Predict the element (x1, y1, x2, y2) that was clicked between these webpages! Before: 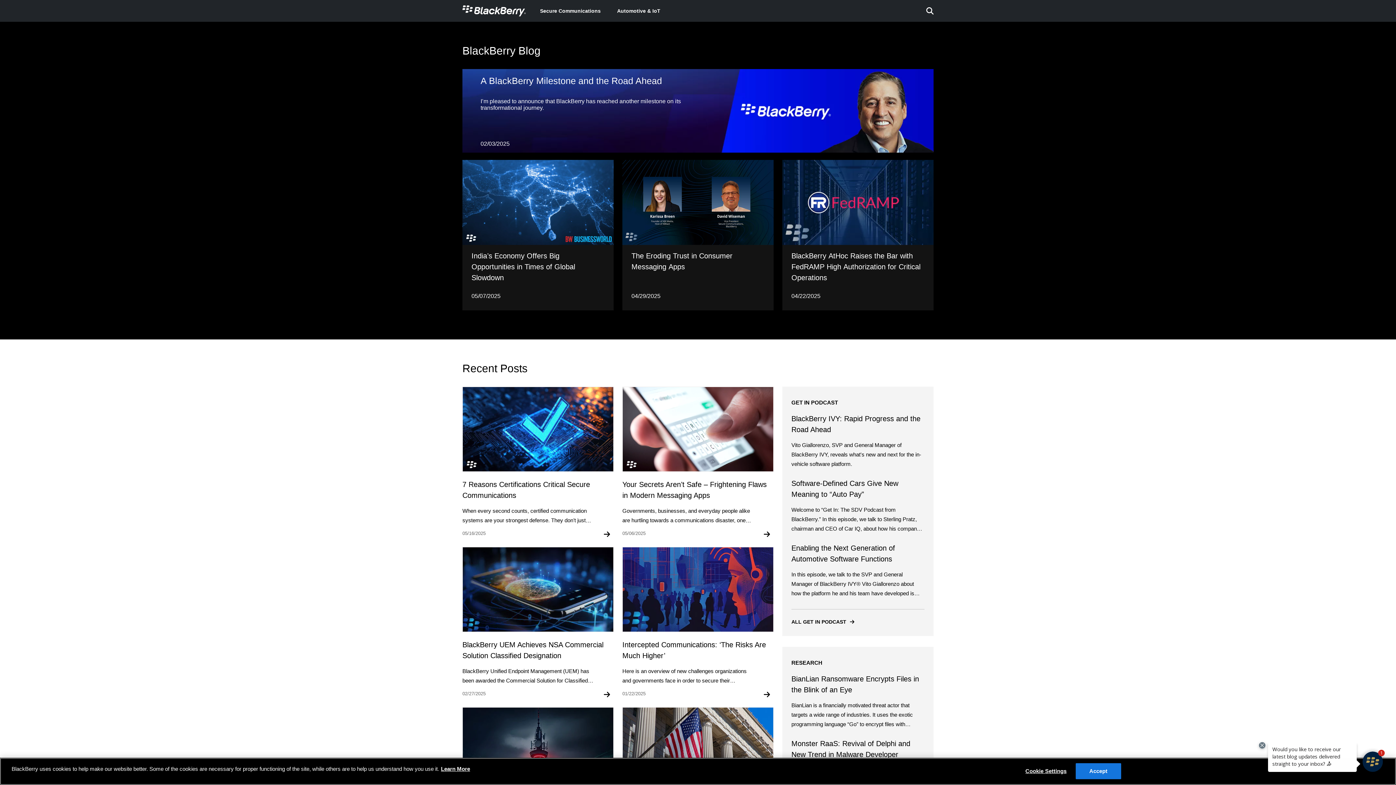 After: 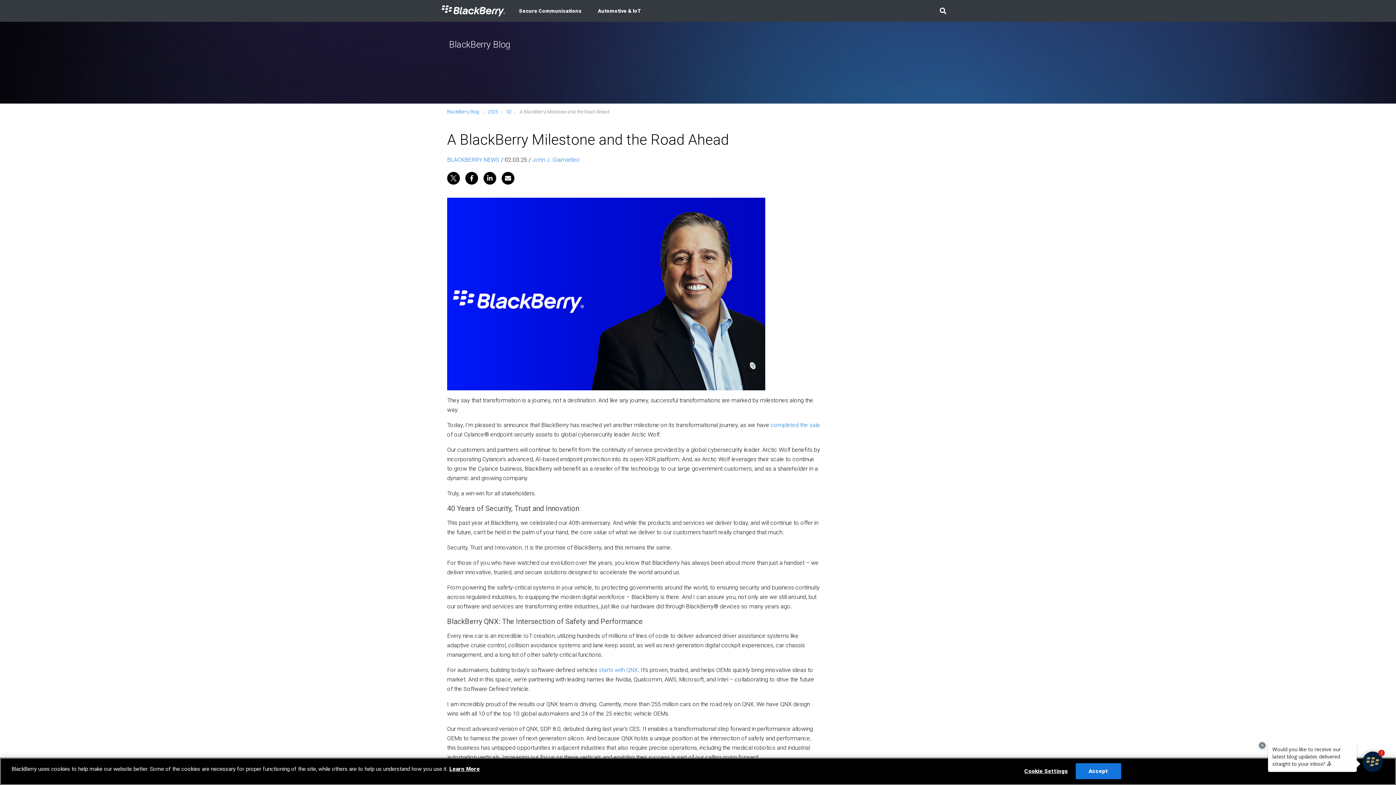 Action: label: Software-Defined Cars Give New Meaning to “Auto Pay”

Welcome to “Get In: The SDV Podcast from BlackBerry.” In this episode, we talk to Sterling Pratz, chairman and CEO of Car IQ, about how his company’s platform has moved from conception to reality and is now delivering automated car payments to thousands of users. bbox: (791, 478, 924, 533)